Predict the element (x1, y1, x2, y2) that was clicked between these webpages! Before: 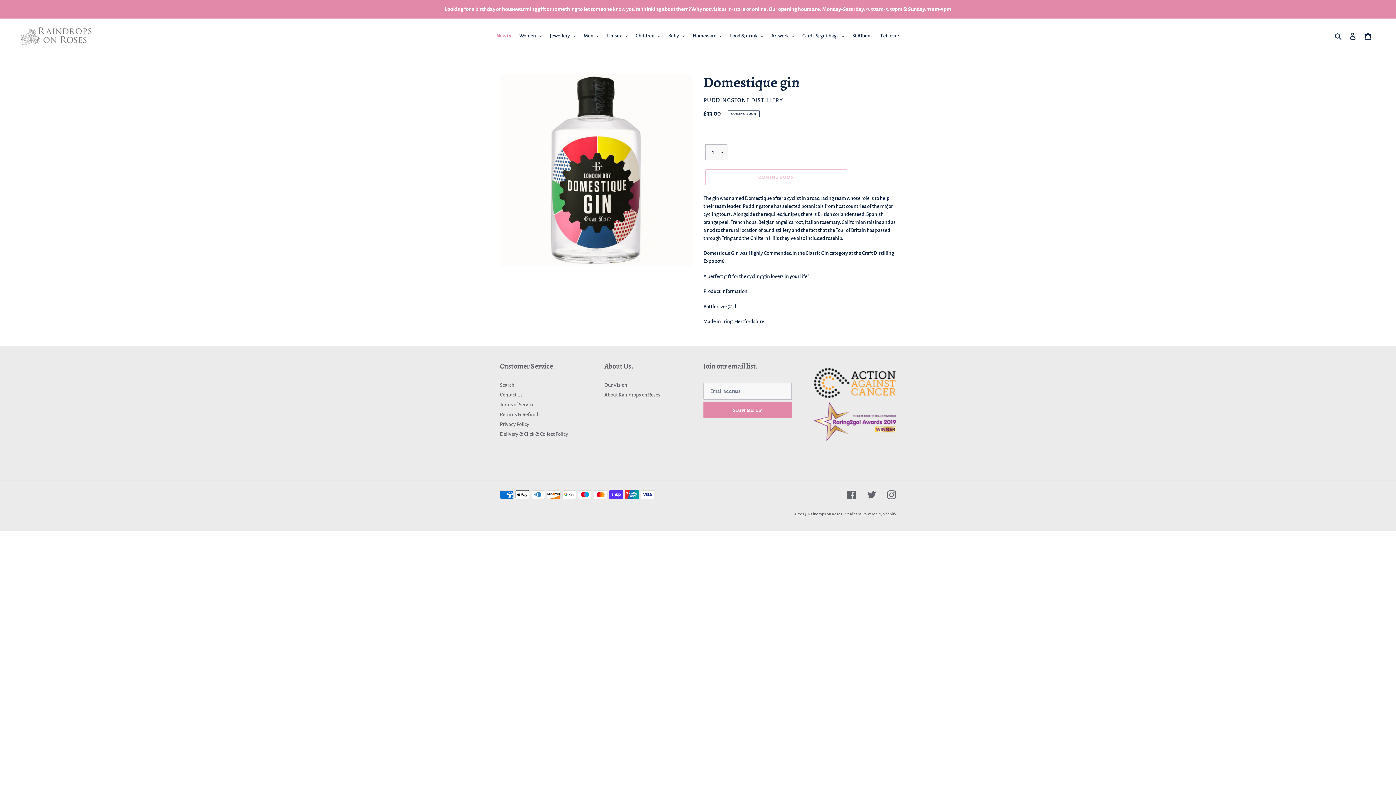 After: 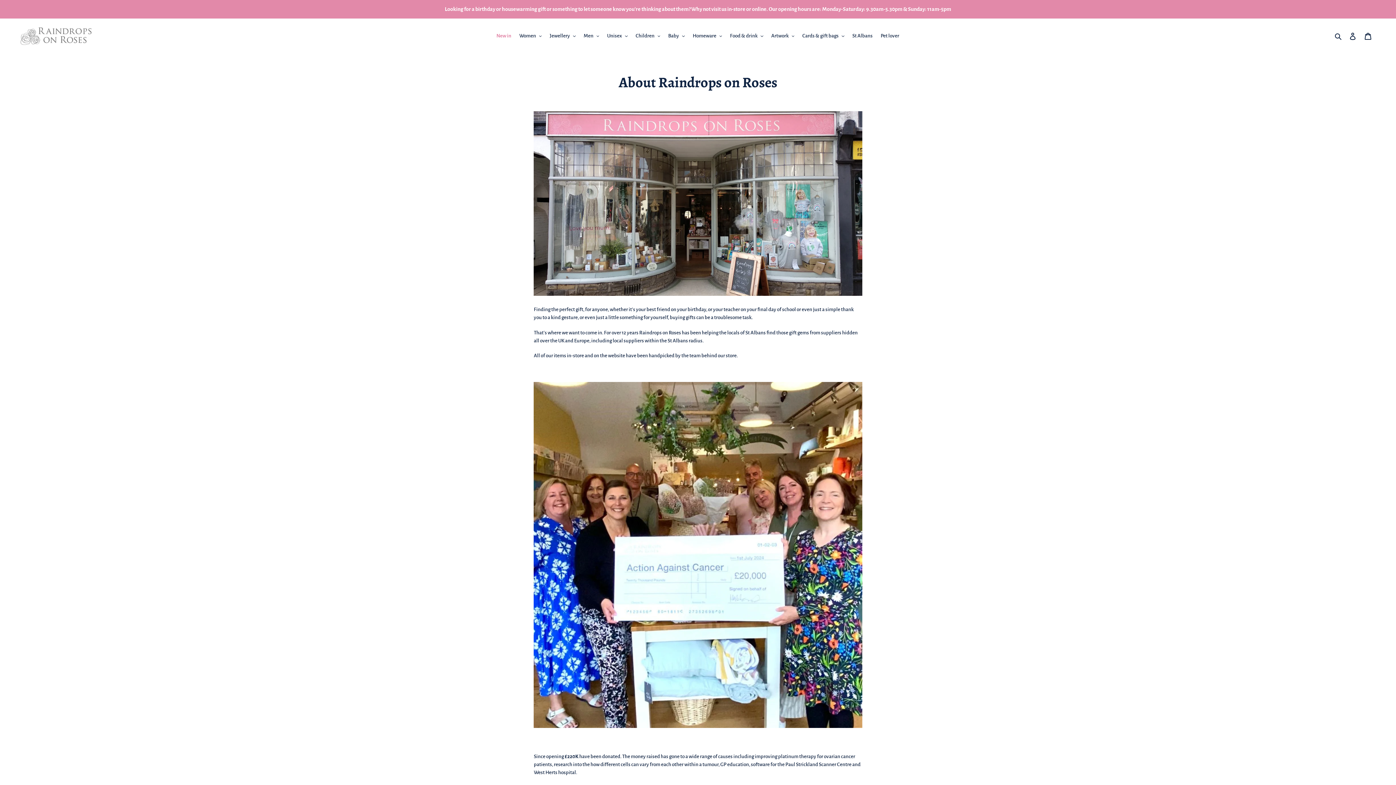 Action: bbox: (604, 392, 660, 397) label: About Raindrops on Roses